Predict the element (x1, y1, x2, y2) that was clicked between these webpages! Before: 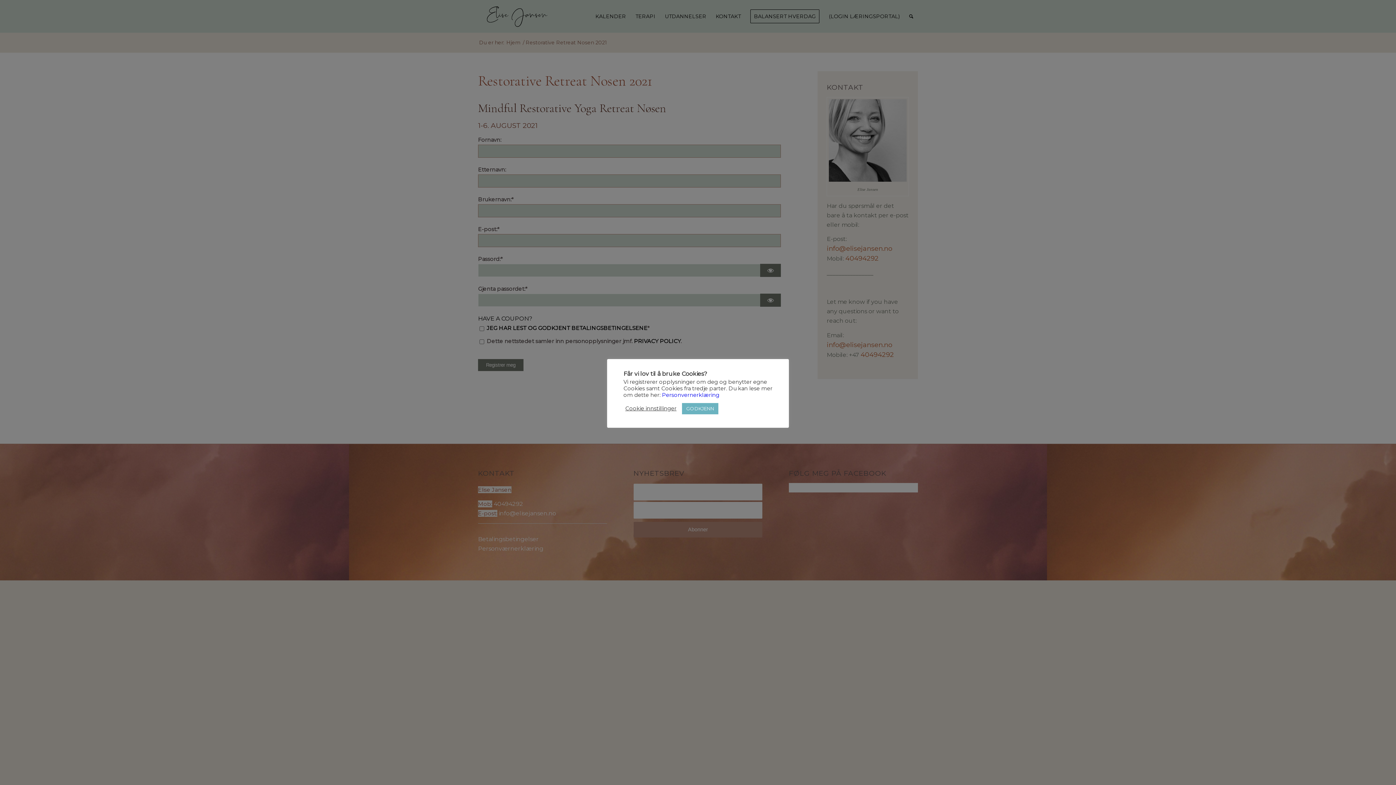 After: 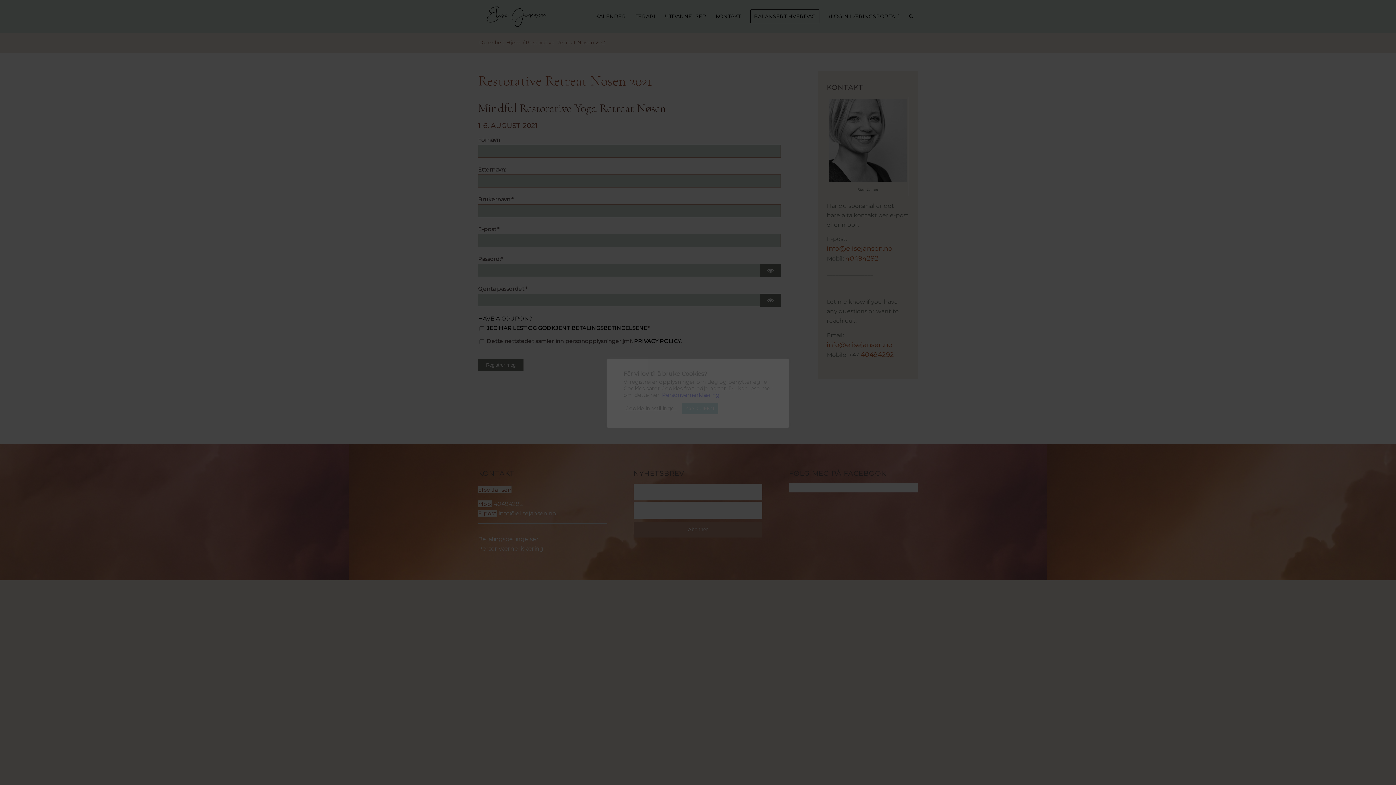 Action: label: Cookie innstillinger bbox: (625, 405, 676, 412)